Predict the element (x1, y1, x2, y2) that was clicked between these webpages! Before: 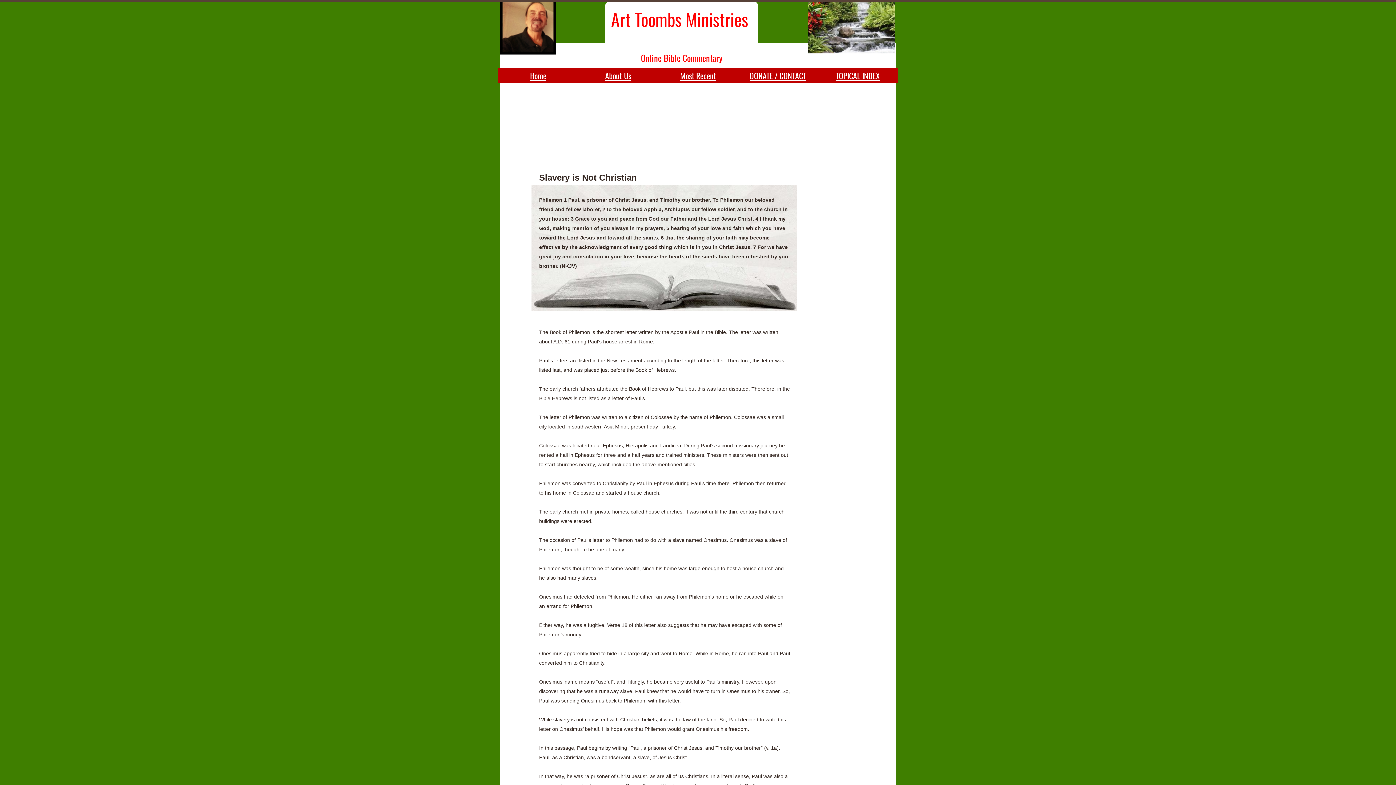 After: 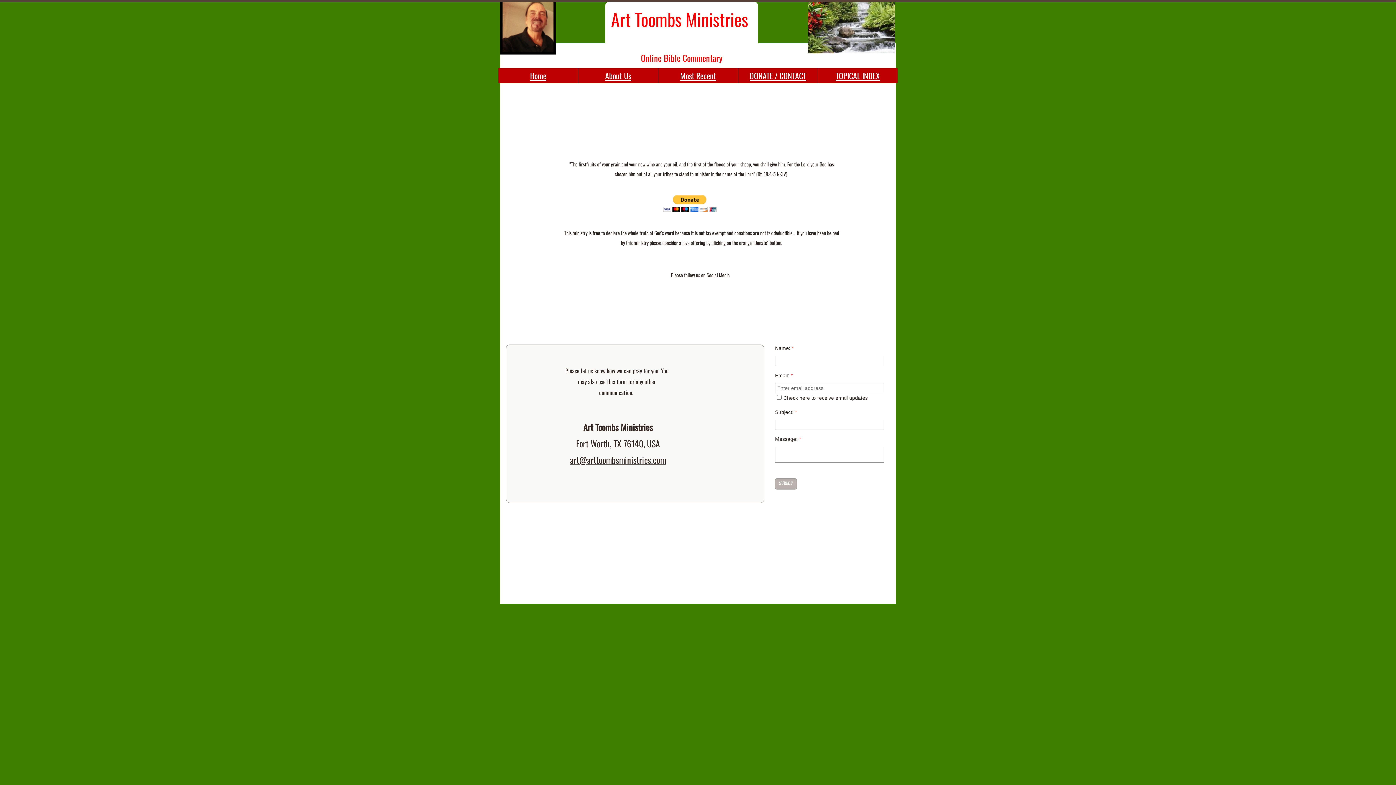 Action: label: DONATE / CONTACT bbox: (749, 69, 806, 81)